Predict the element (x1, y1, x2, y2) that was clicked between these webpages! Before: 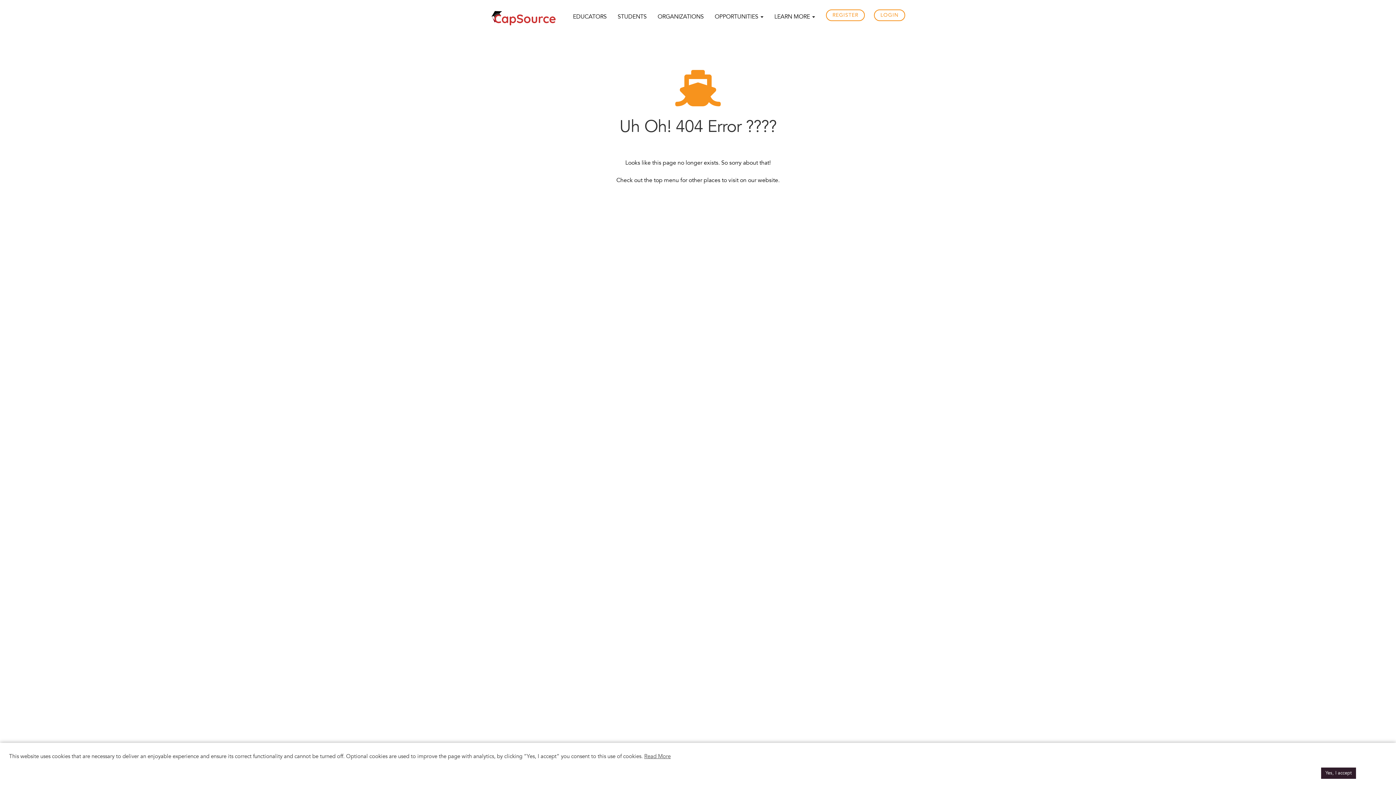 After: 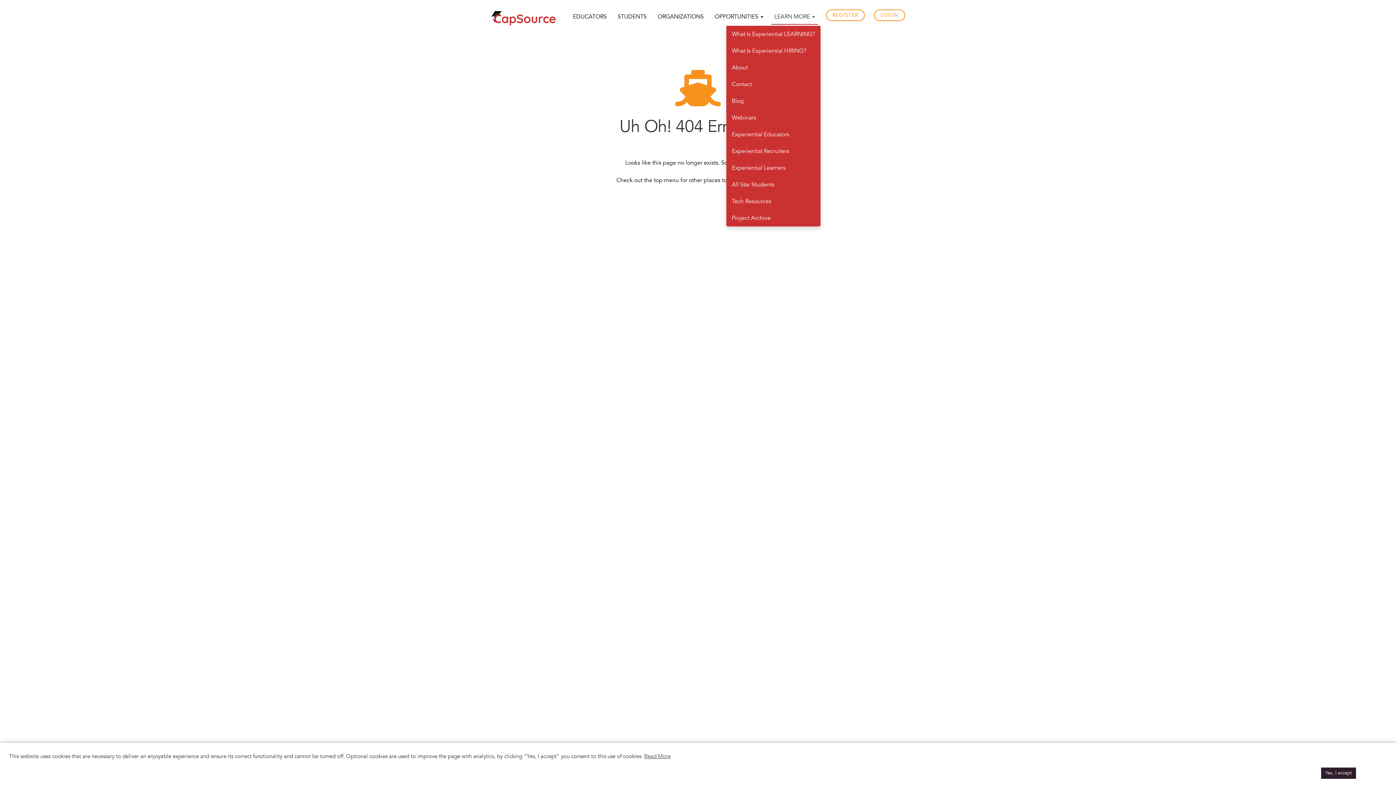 Action: label: LEARN MORE  bbox: (769, 7, 820, 25)